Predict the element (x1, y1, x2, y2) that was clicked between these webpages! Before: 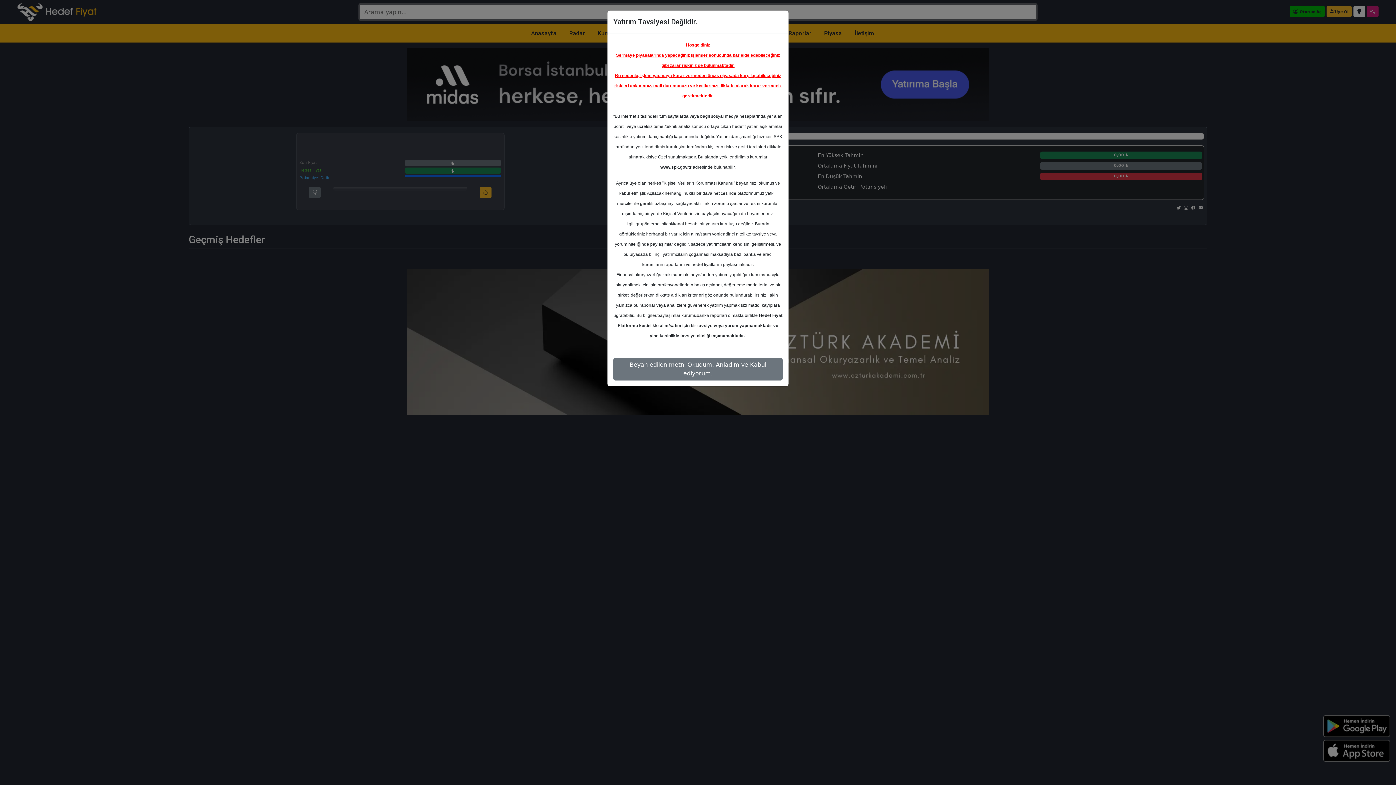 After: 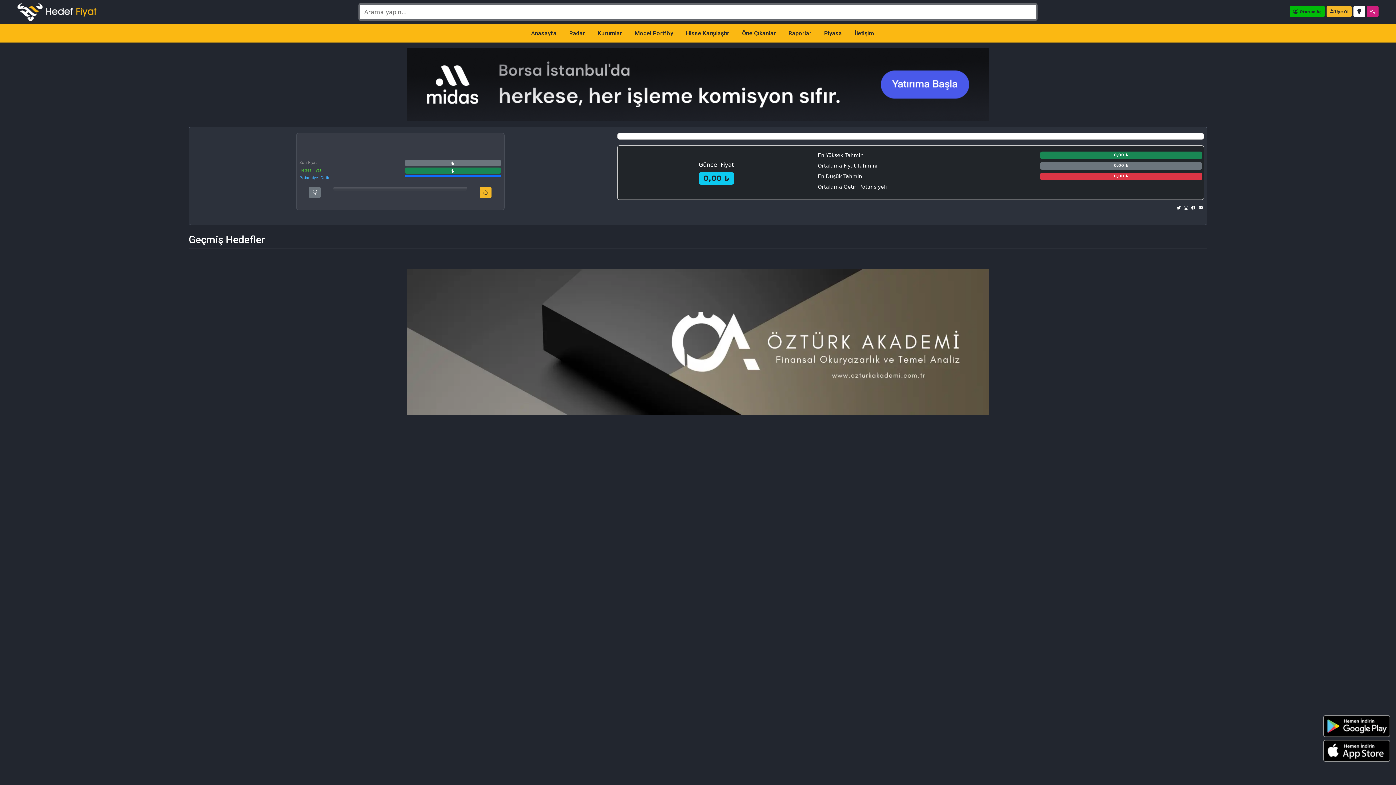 Action: bbox: (613, 358, 782, 380) label: Beyan edilen metni Okudum, Anladım ve Kabul ediyorum.